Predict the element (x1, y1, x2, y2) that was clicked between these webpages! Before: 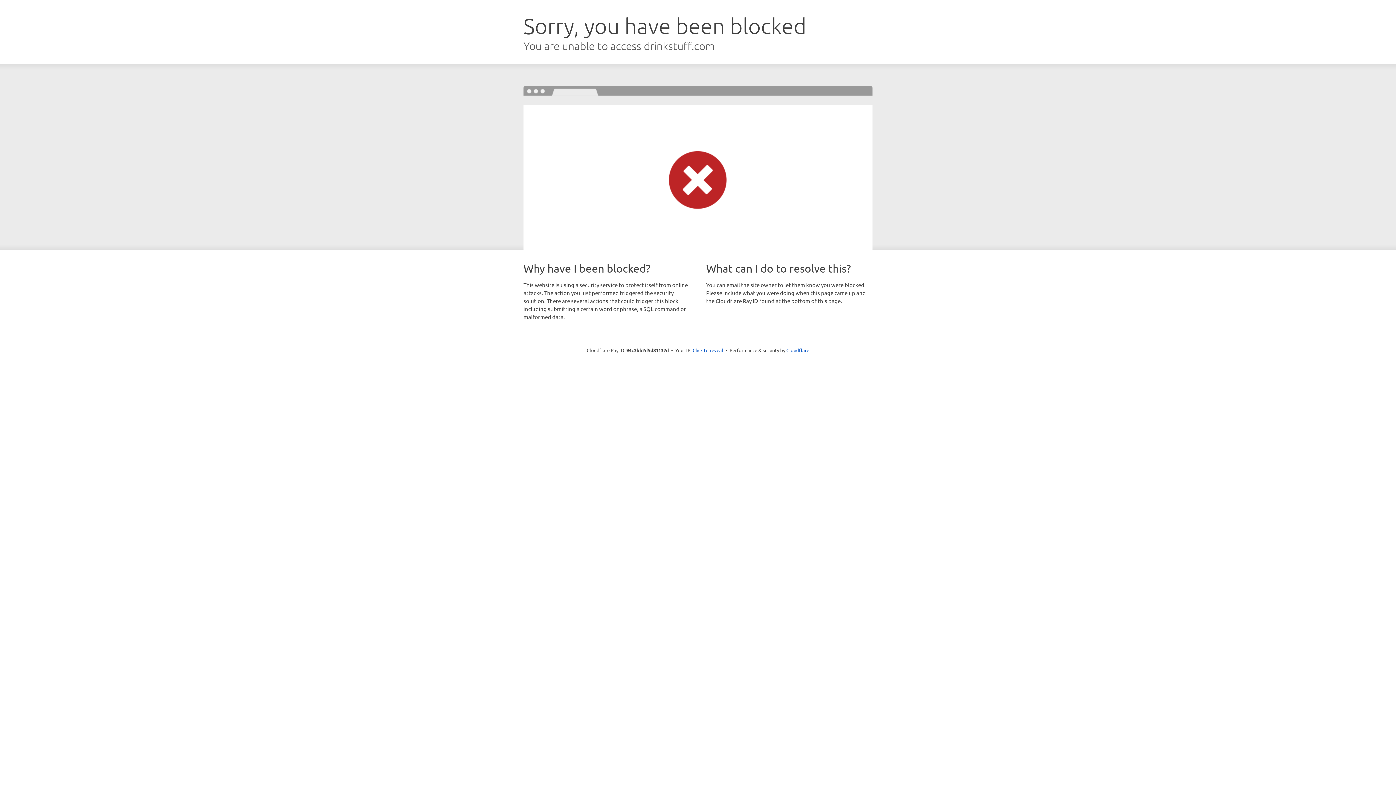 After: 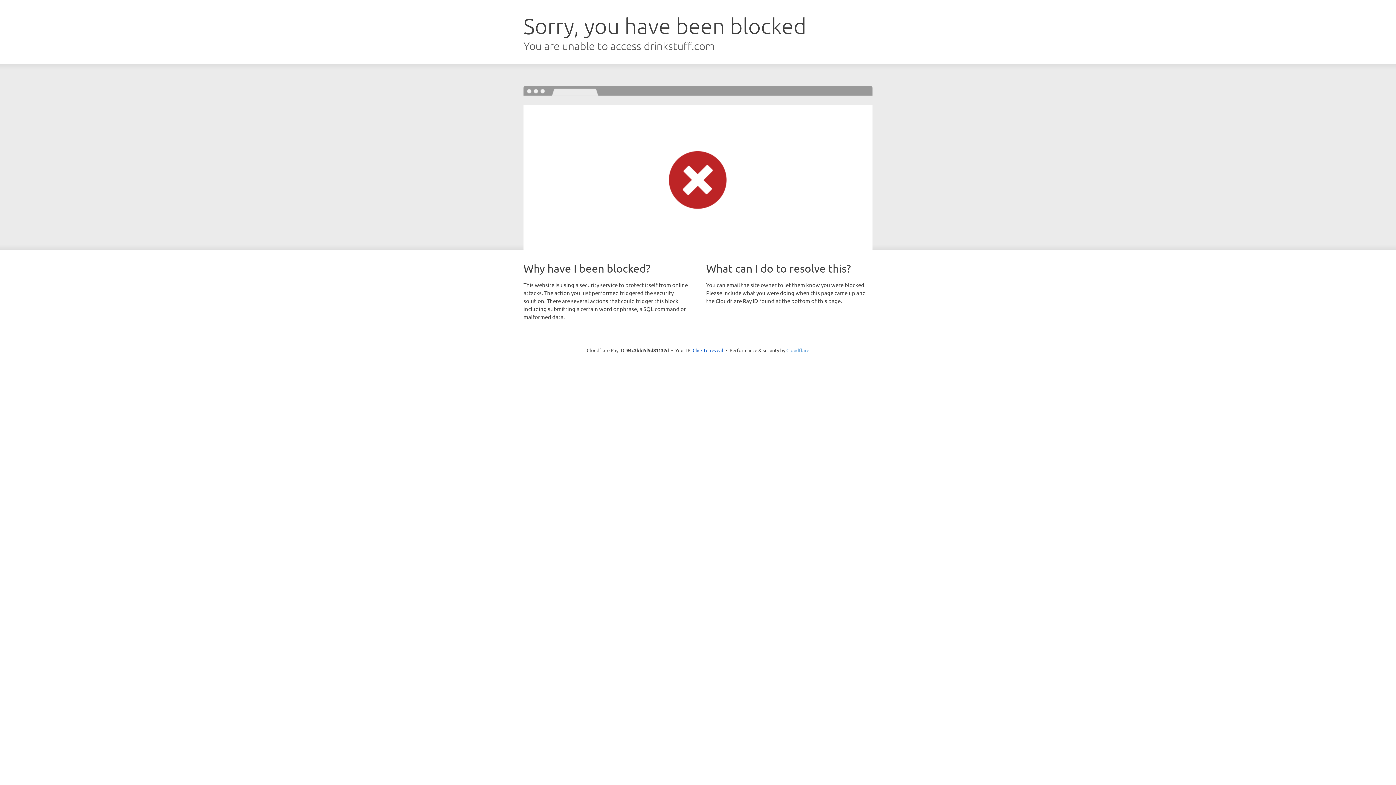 Action: label: Cloudflare bbox: (786, 347, 809, 353)